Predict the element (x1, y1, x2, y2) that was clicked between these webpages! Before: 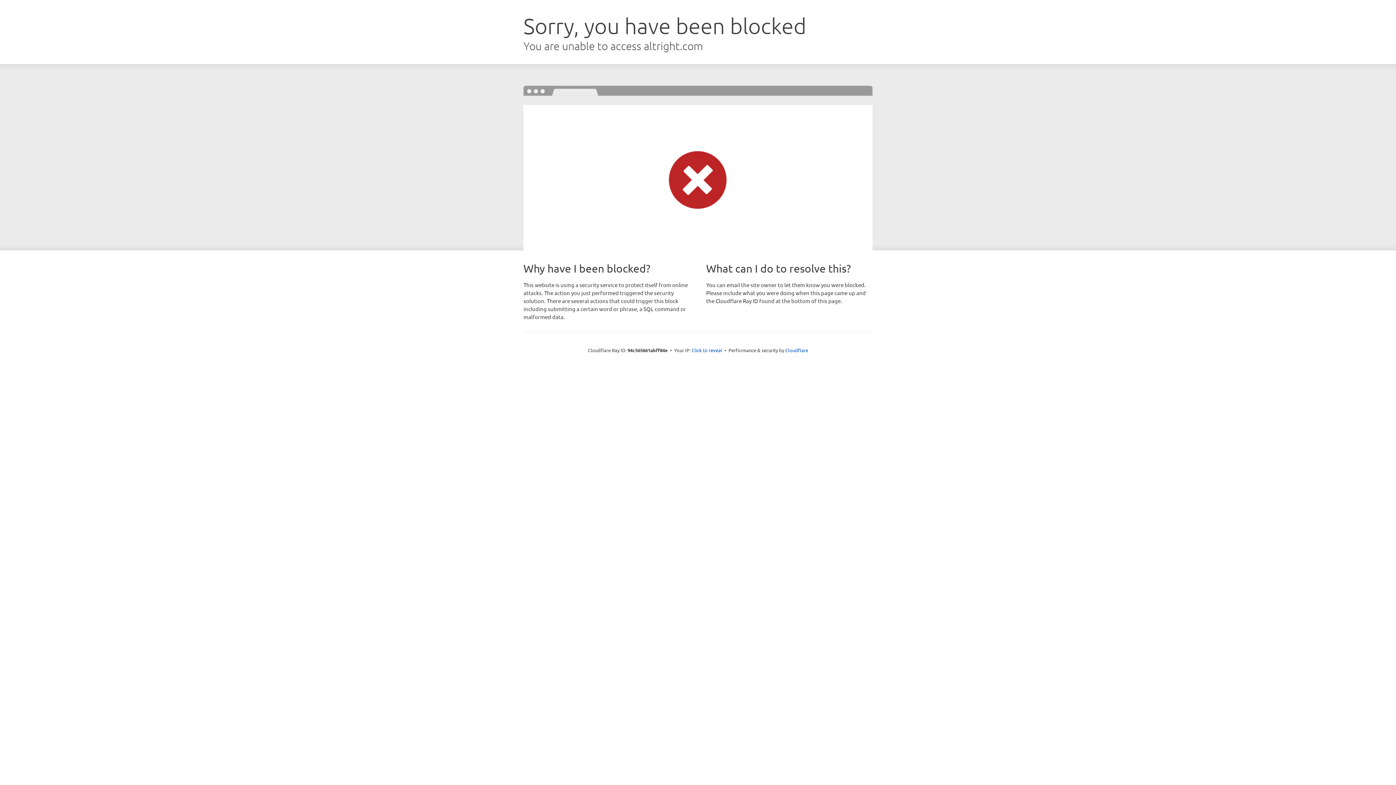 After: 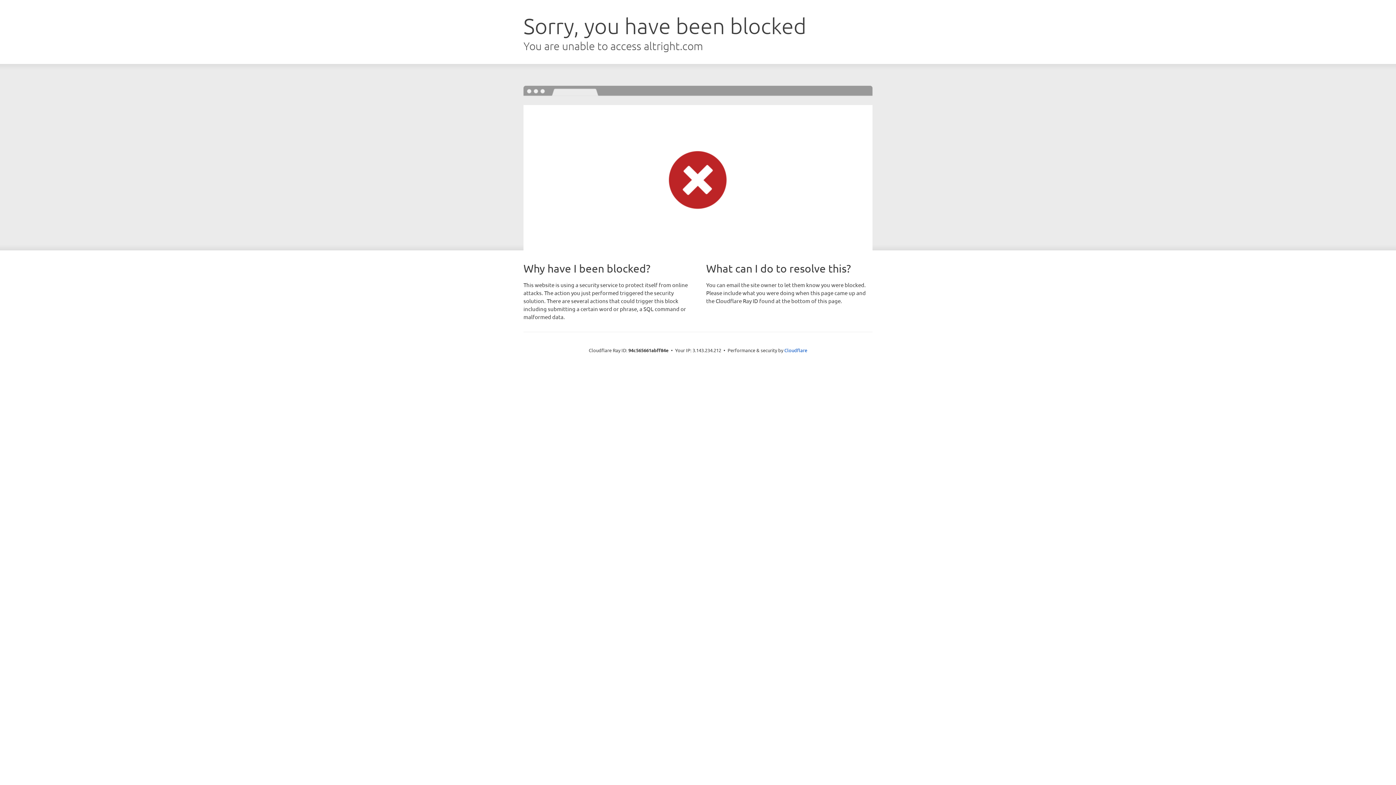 Action: label: Click to reveal bbox: (691, 346, 722, 353)